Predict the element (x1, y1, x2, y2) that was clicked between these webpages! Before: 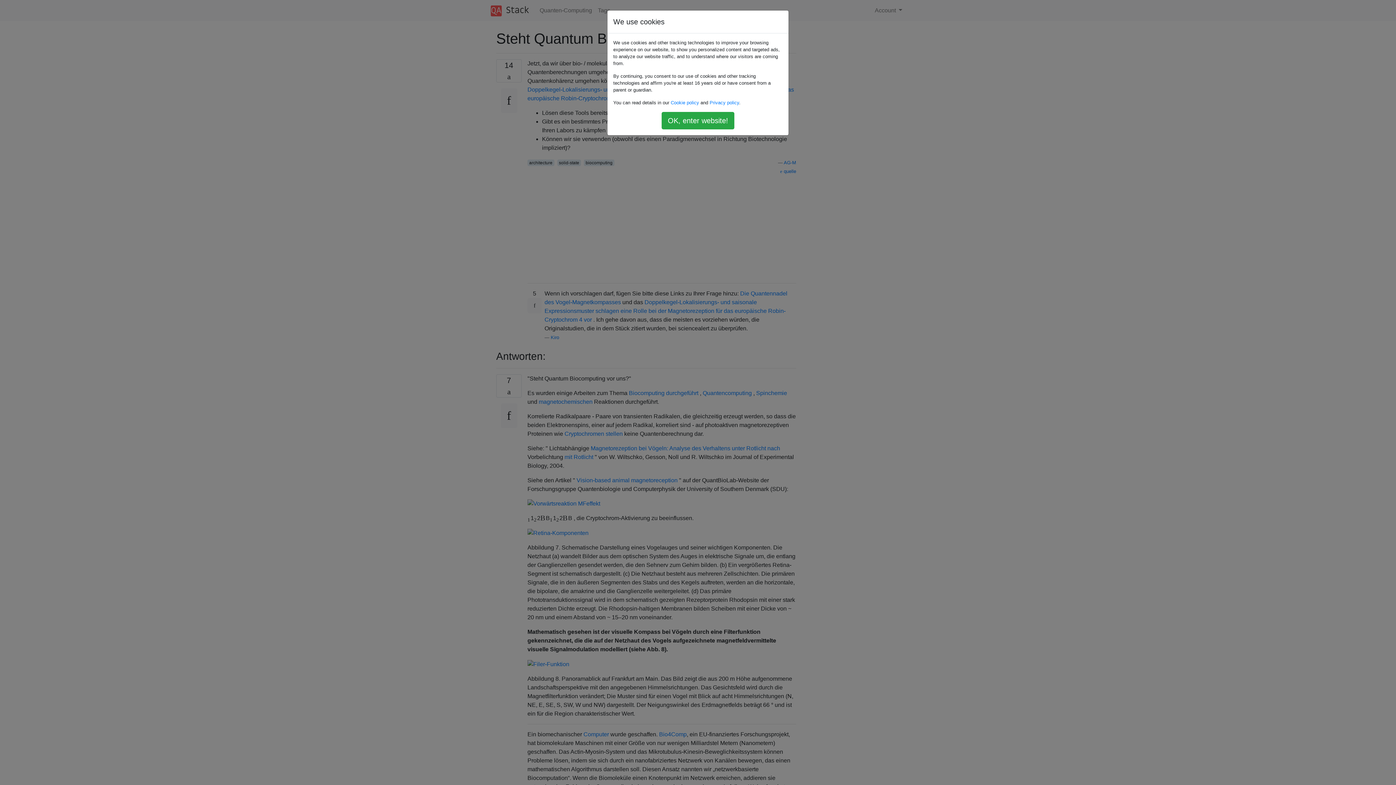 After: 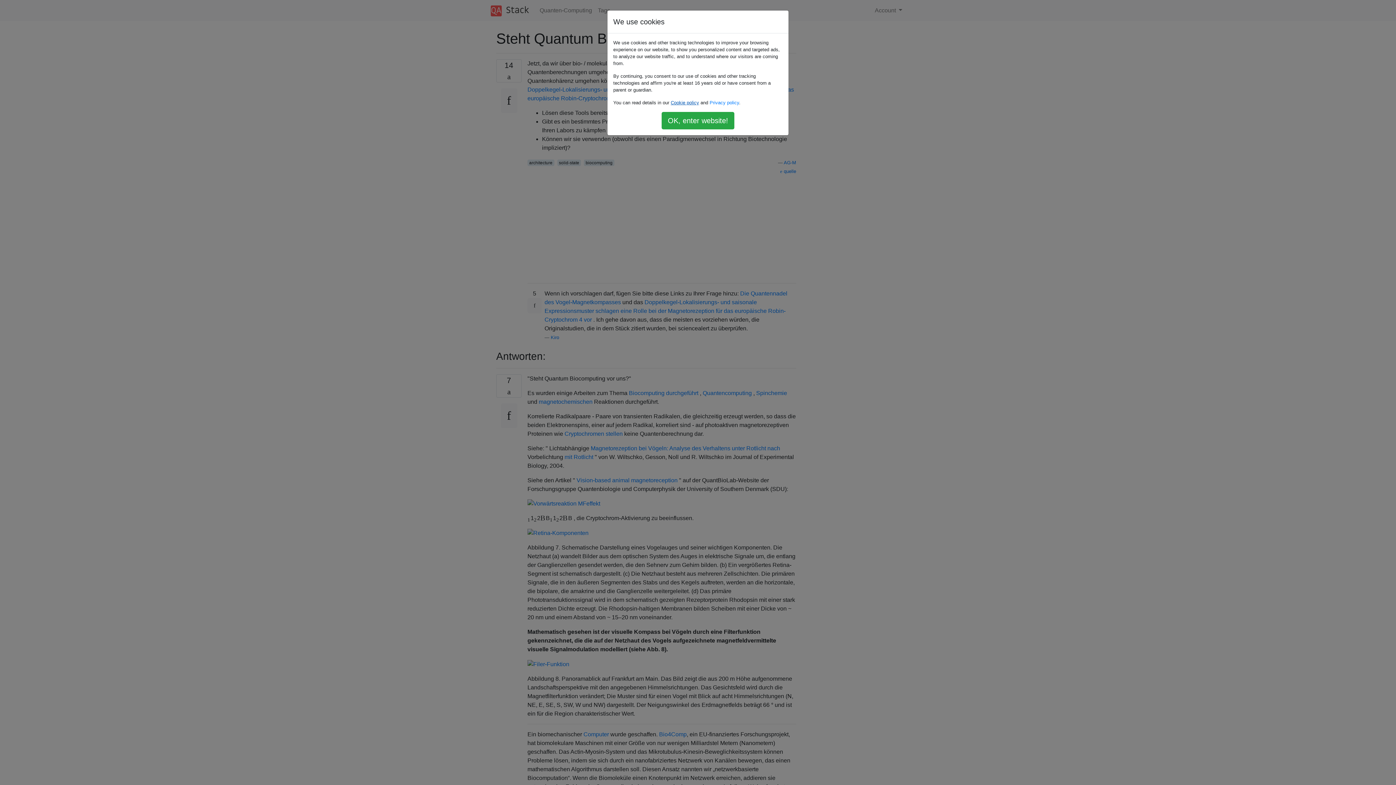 Action: bbox: (670, 100, 699, 105) label: Cookie policy